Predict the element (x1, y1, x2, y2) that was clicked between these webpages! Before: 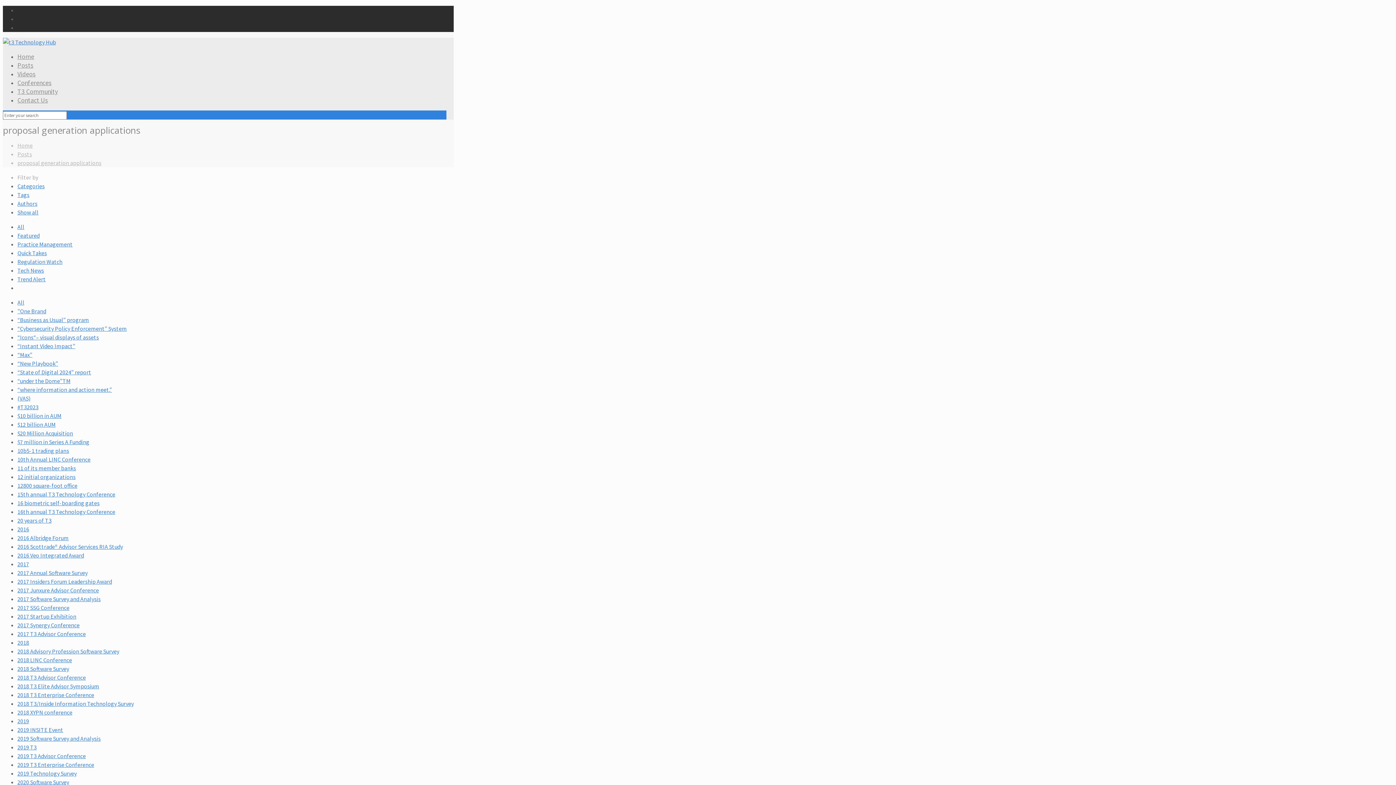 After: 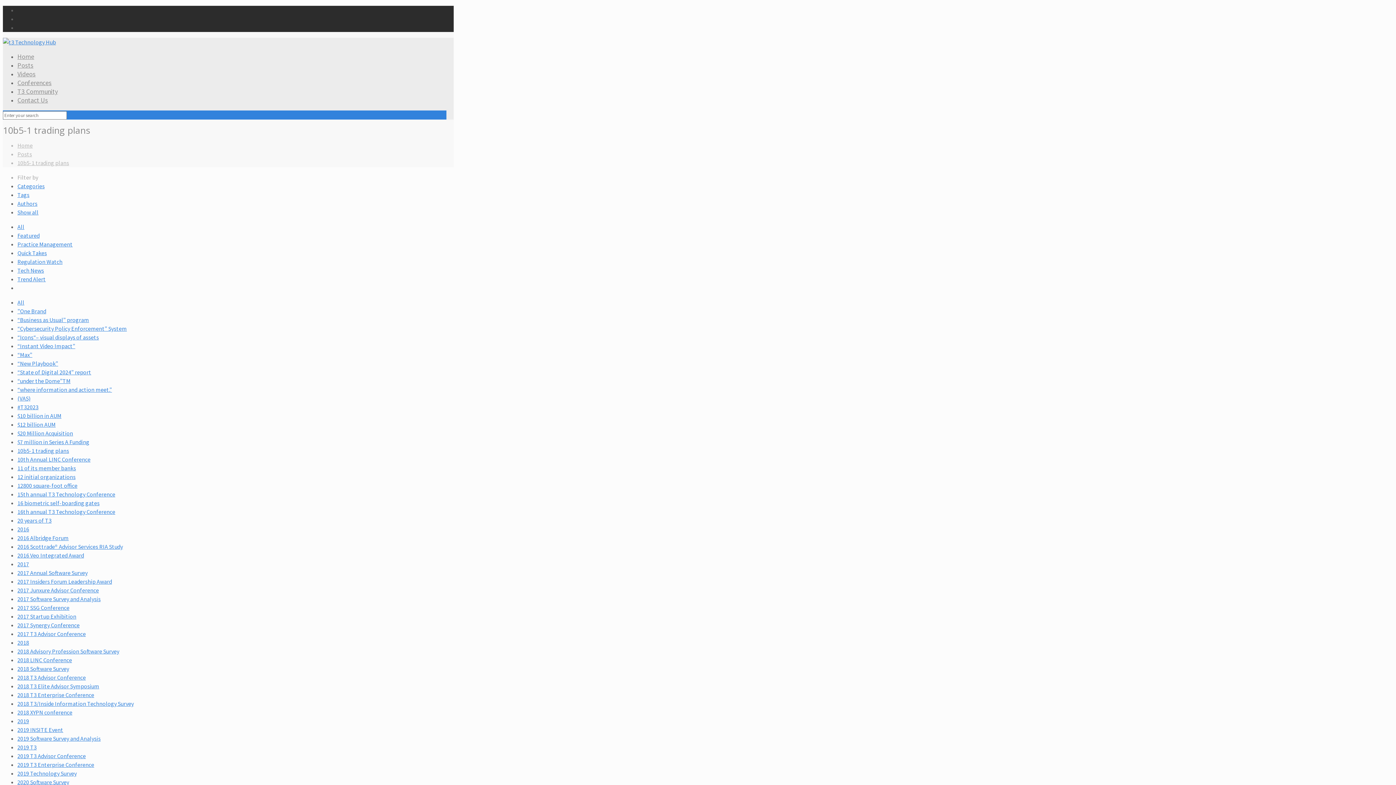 Action: label: 10b5-1 trading plans bbox: (17, 447, 69, 454)